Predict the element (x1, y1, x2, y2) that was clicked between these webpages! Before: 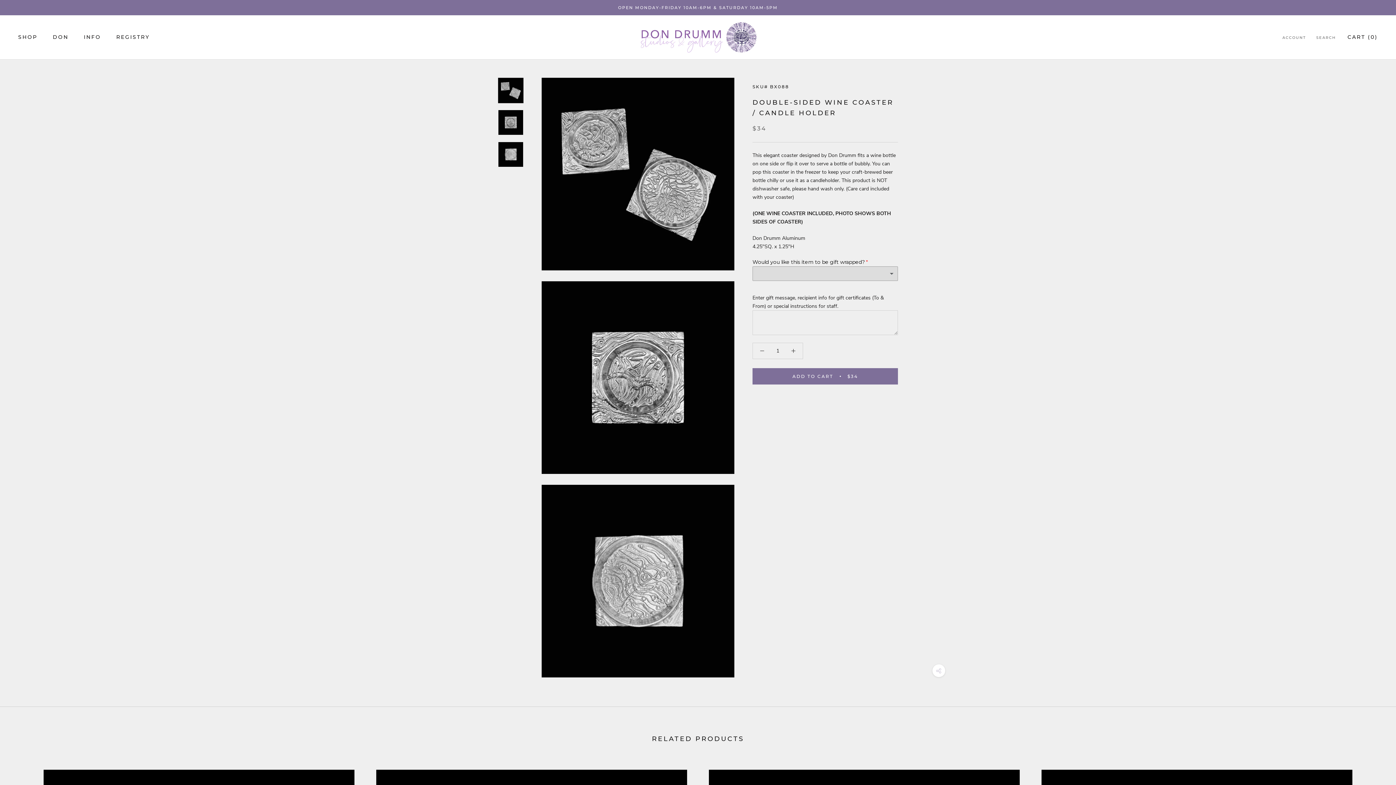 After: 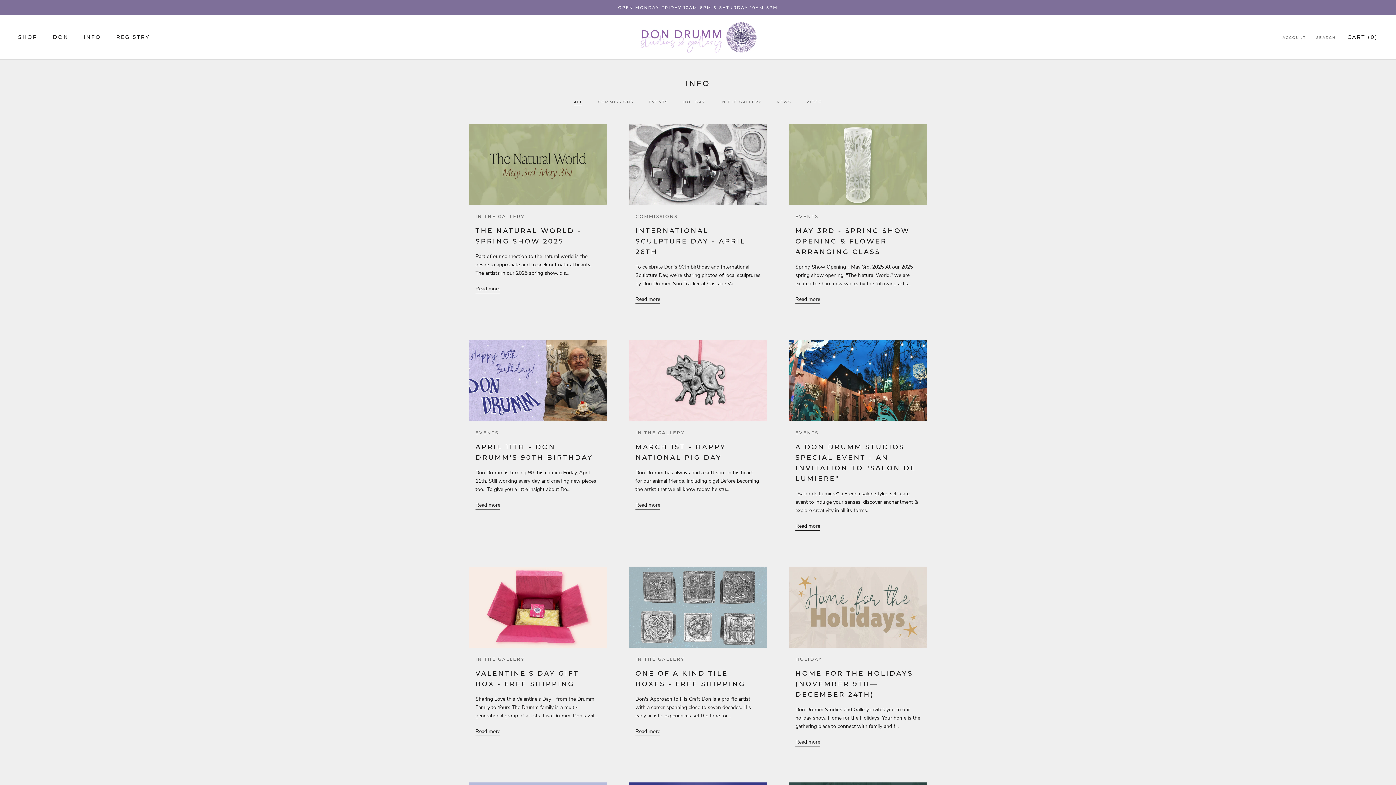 Action: bbox: (83, 33, 101, 40) label: INFO